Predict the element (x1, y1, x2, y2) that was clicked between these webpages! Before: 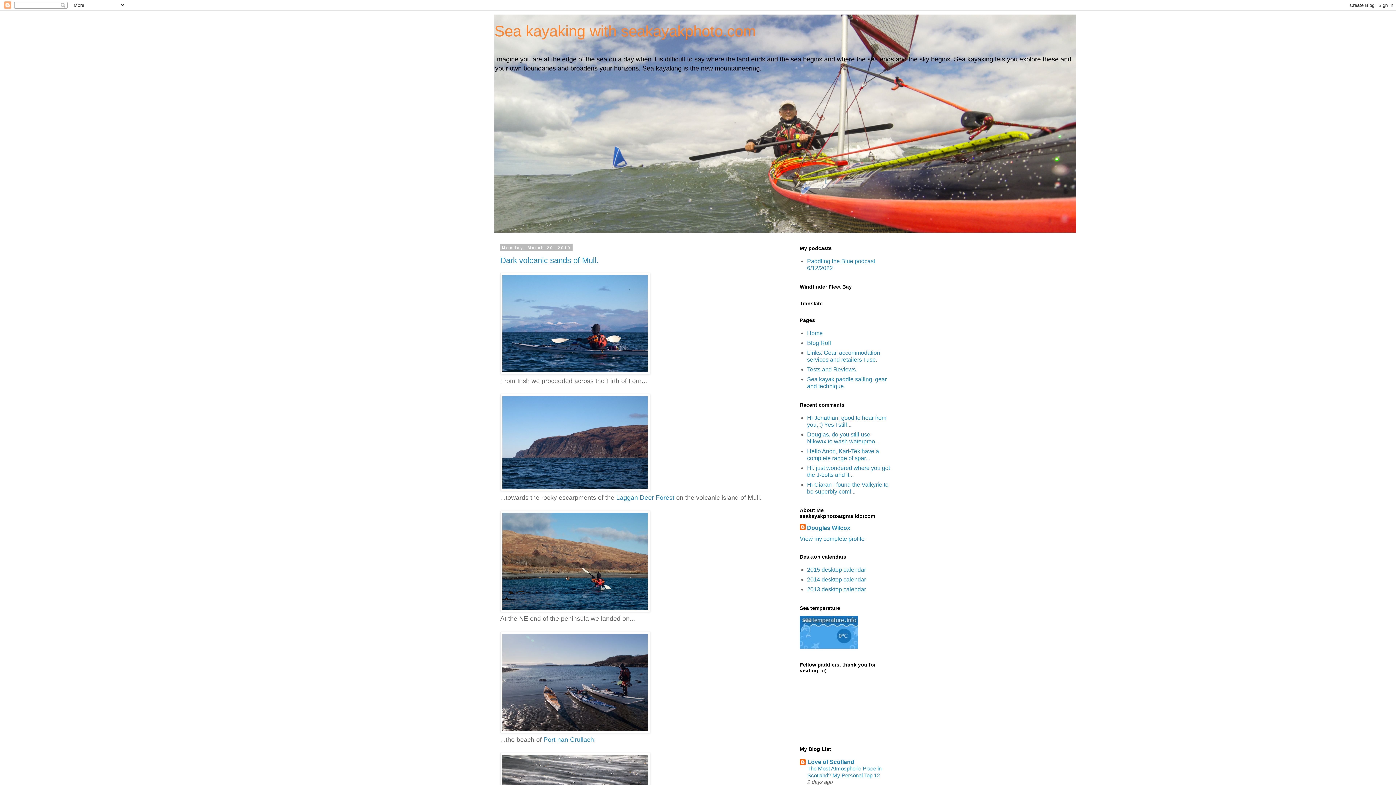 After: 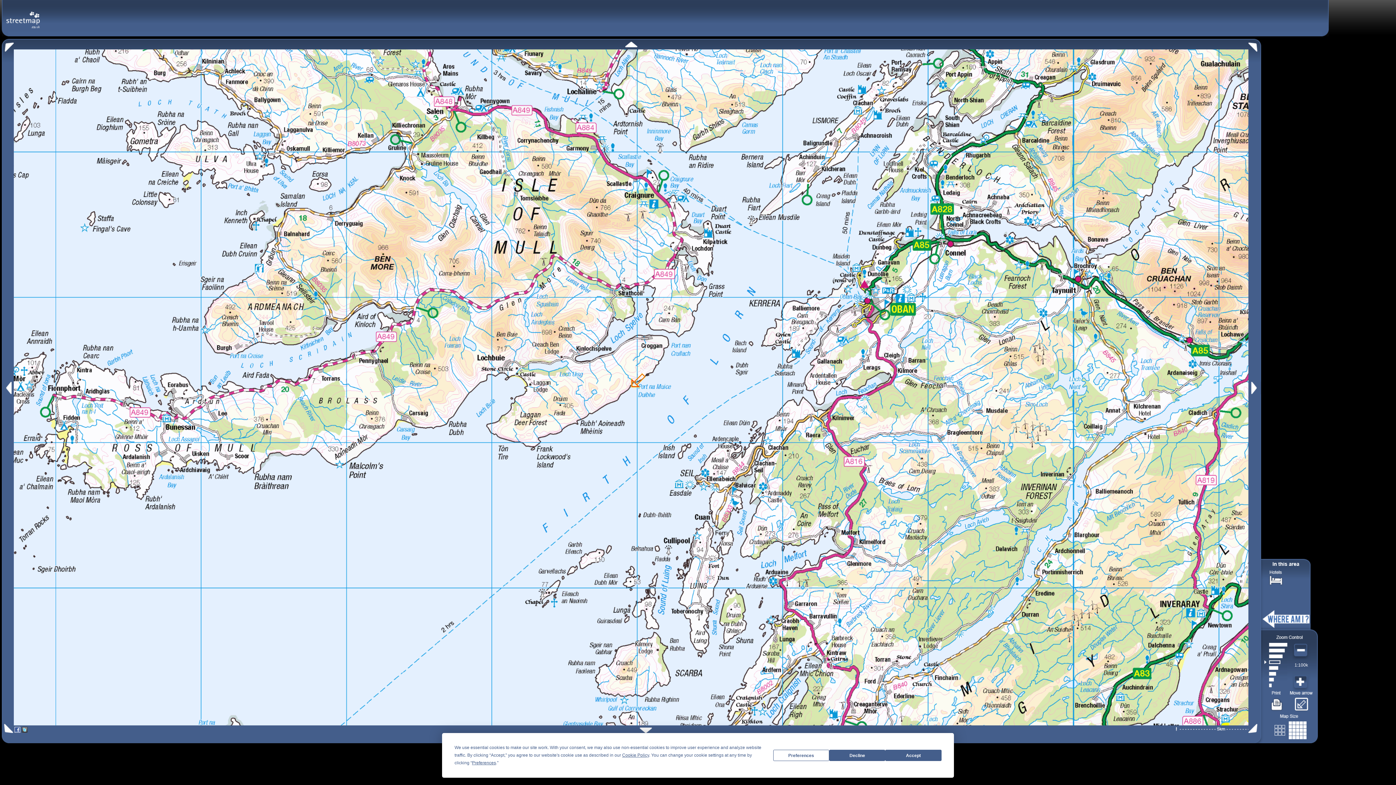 Action: label: Laggan Deer Forest  bbox: (616, 494, 676, 501)